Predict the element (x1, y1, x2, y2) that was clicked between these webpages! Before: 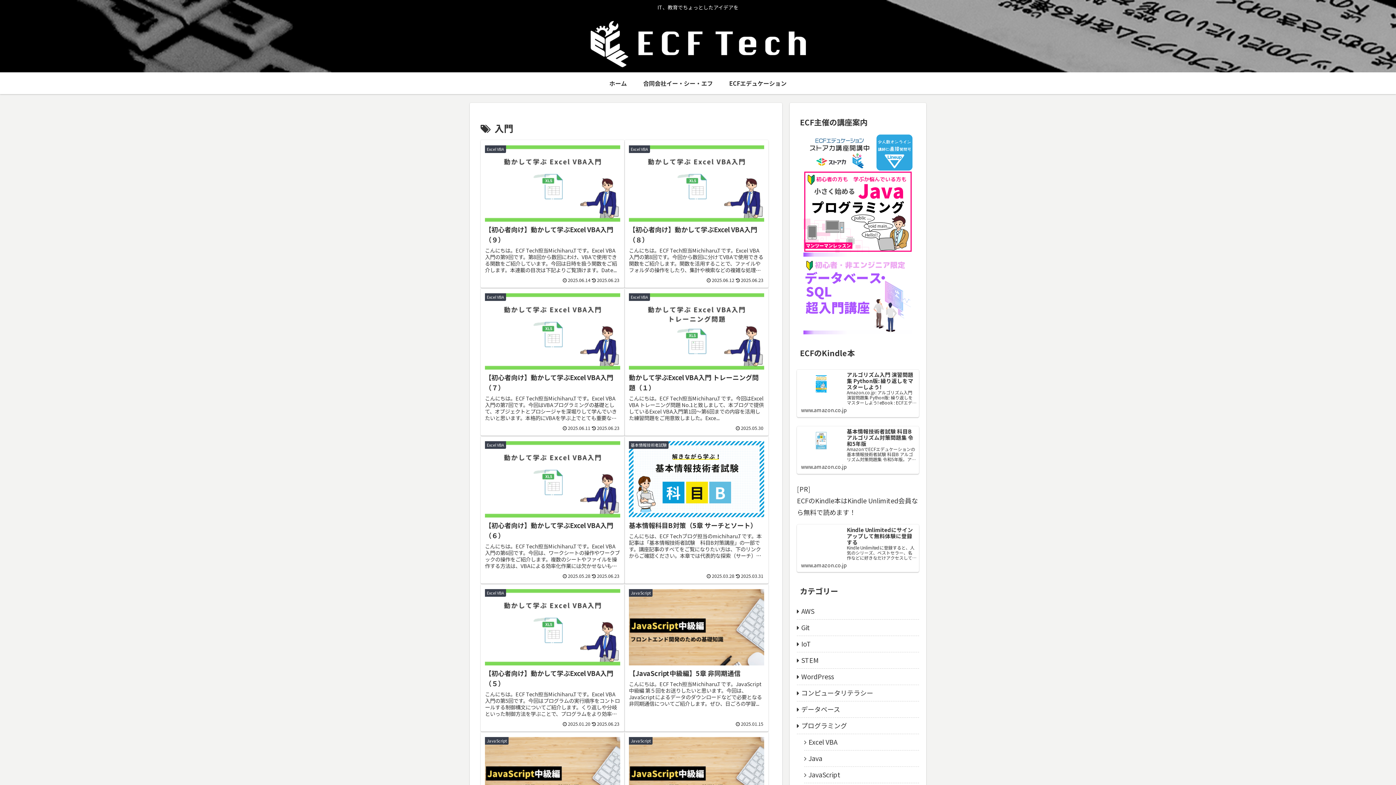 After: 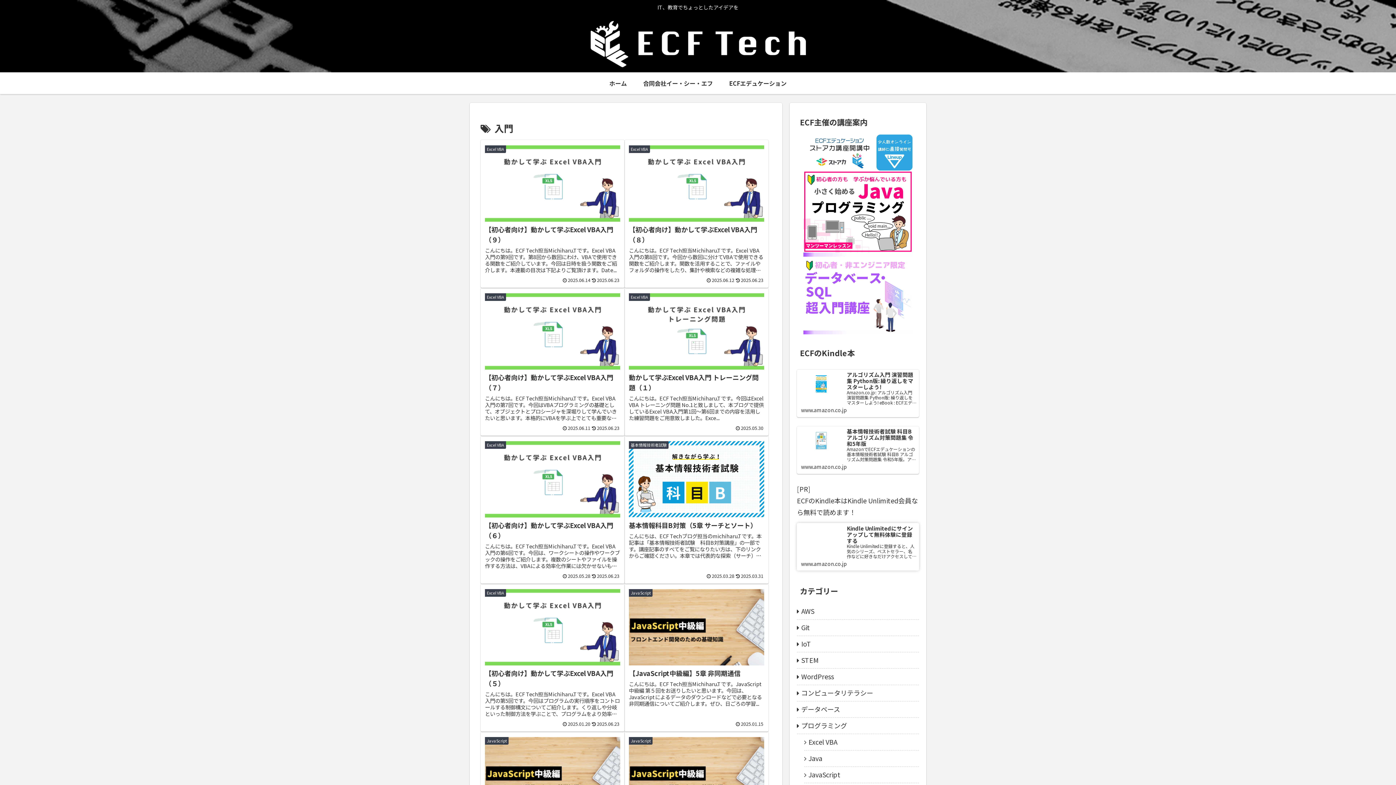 Action: bbox: (797, 524, 919, 572) label: Kindle Unlimitedにサインアップして無料体験に登録する
Kindle Unlimitedに登録すると、人気のシリーズ、ベストセラー、名作などに好きなだけアクセスして、シームレスなデジタル読書体験を実現できます。
www.amazon.co.jp